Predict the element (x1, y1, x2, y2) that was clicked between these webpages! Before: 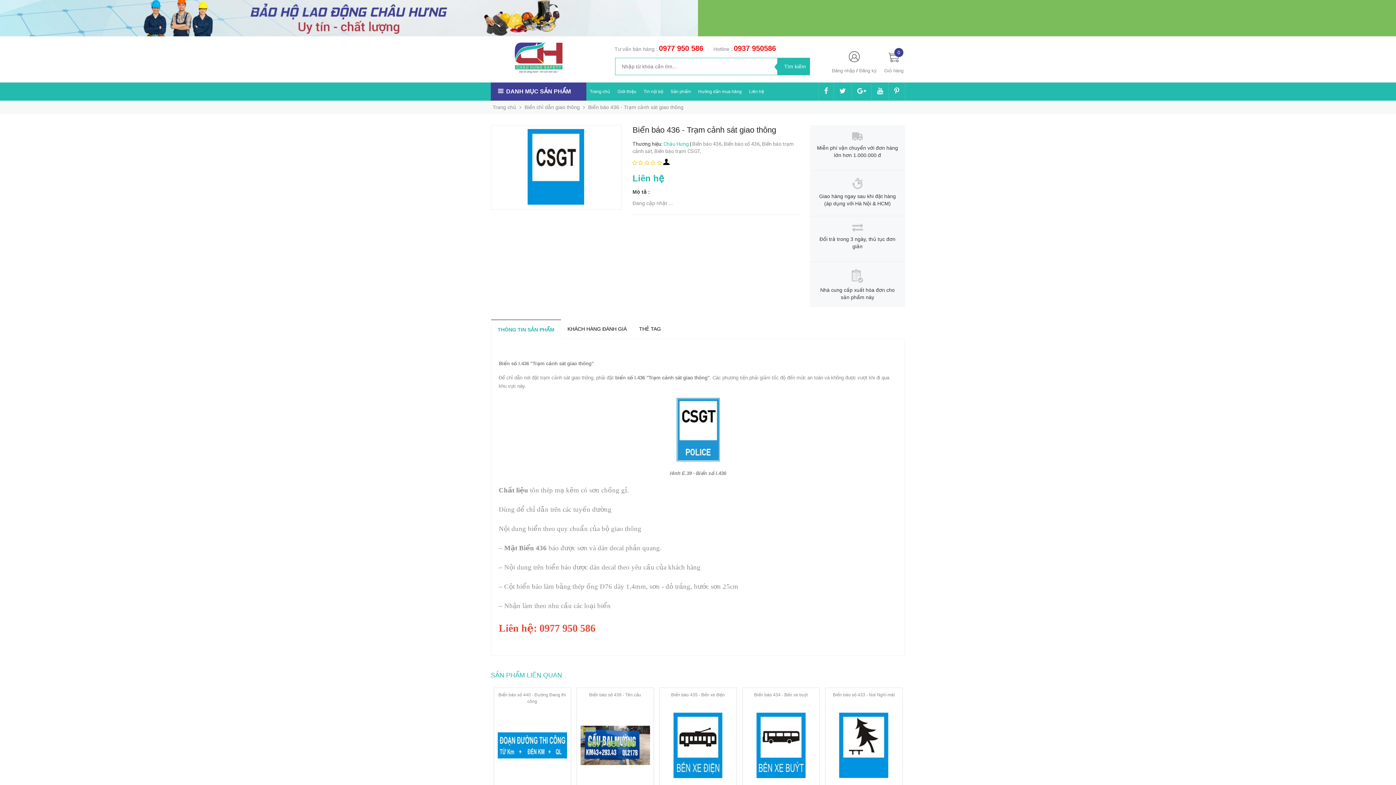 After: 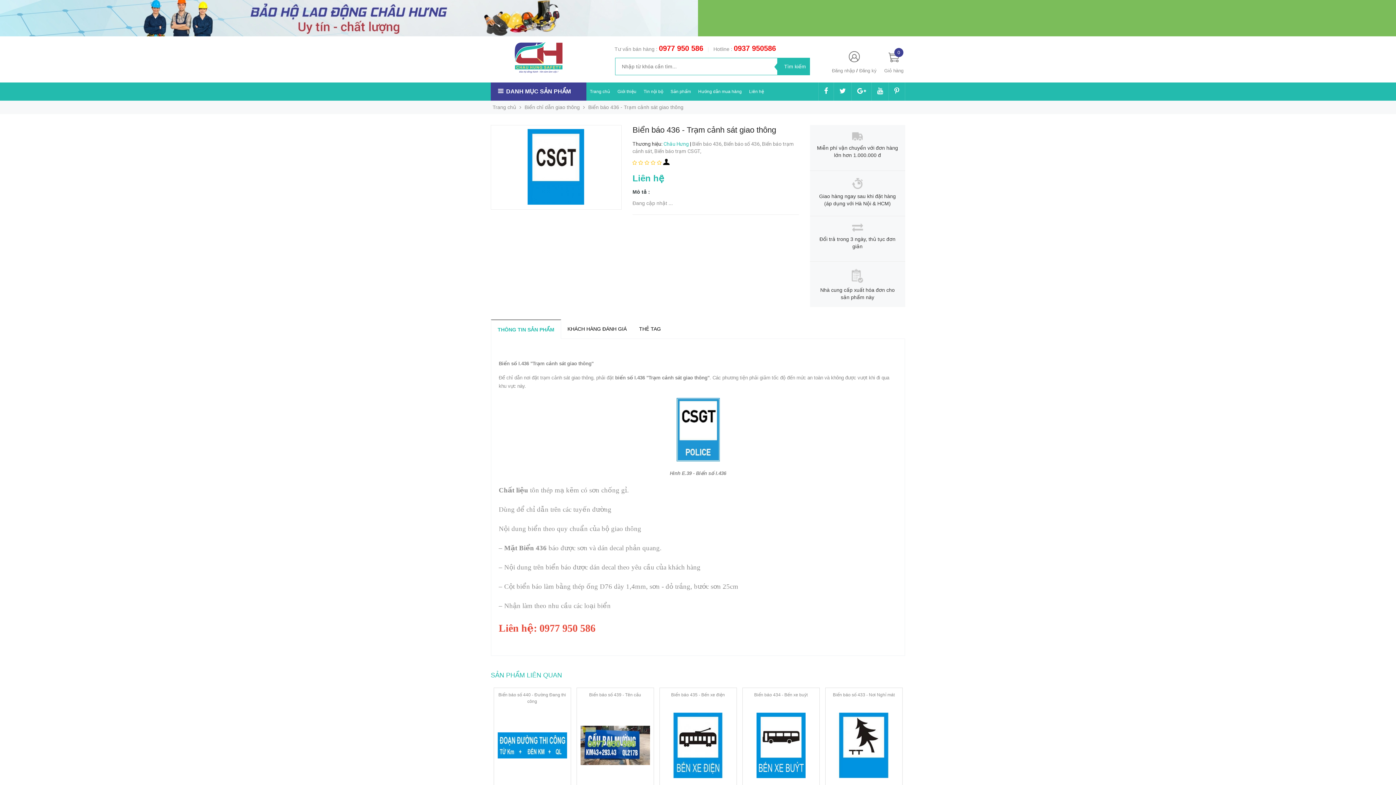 Action: bbox: (734, 44, 776, 52) label: 0937 950586